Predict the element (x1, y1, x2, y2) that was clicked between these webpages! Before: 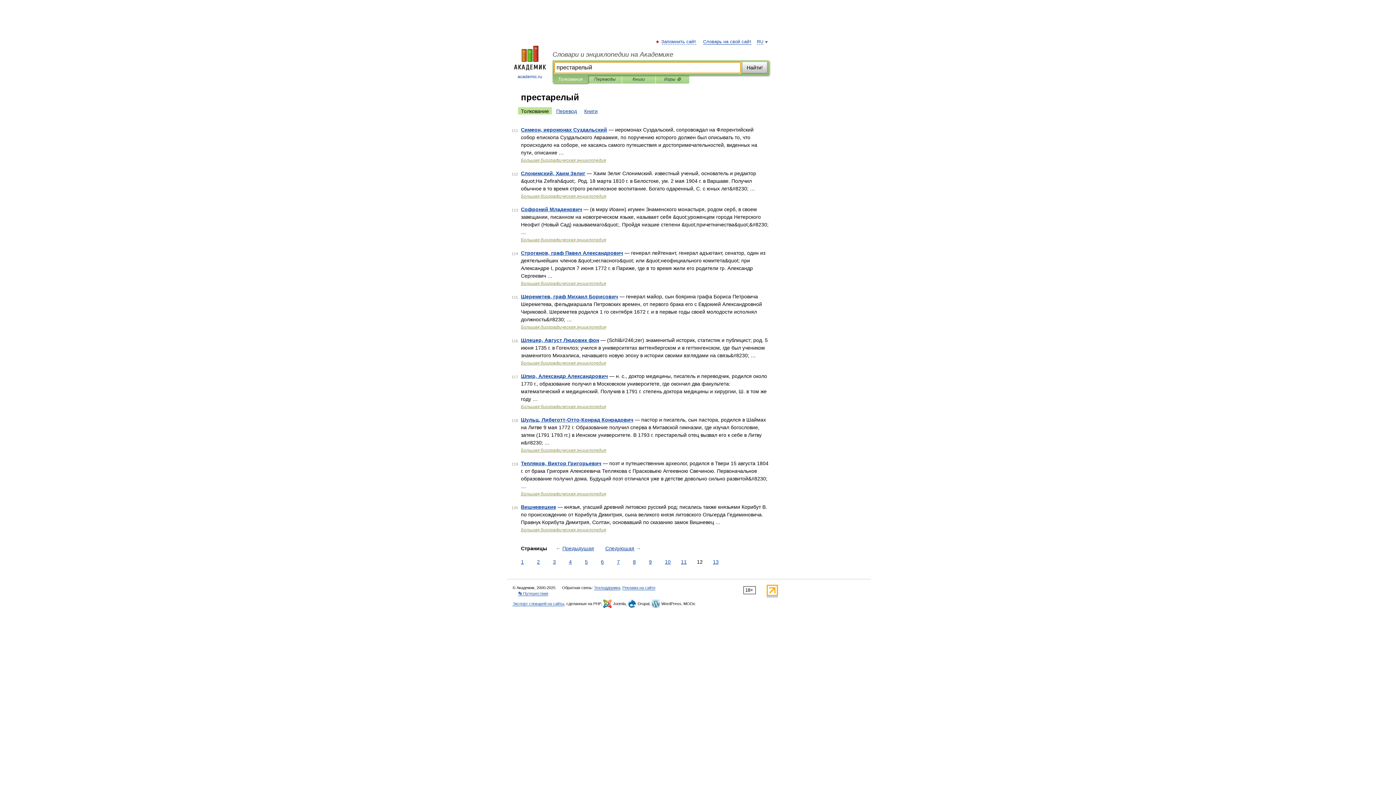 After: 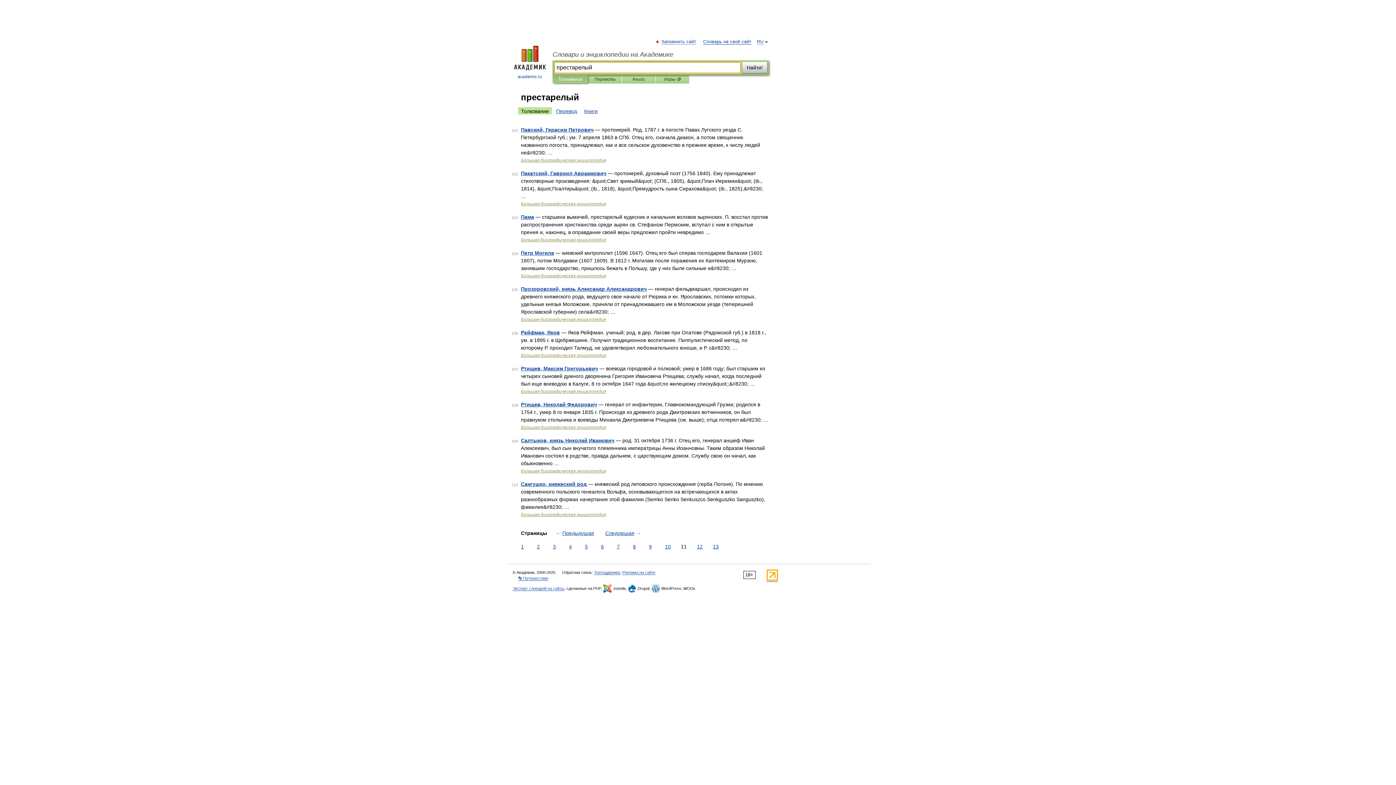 Action: label: ← Предыдущая bbox: (554, 545, 596, 552)